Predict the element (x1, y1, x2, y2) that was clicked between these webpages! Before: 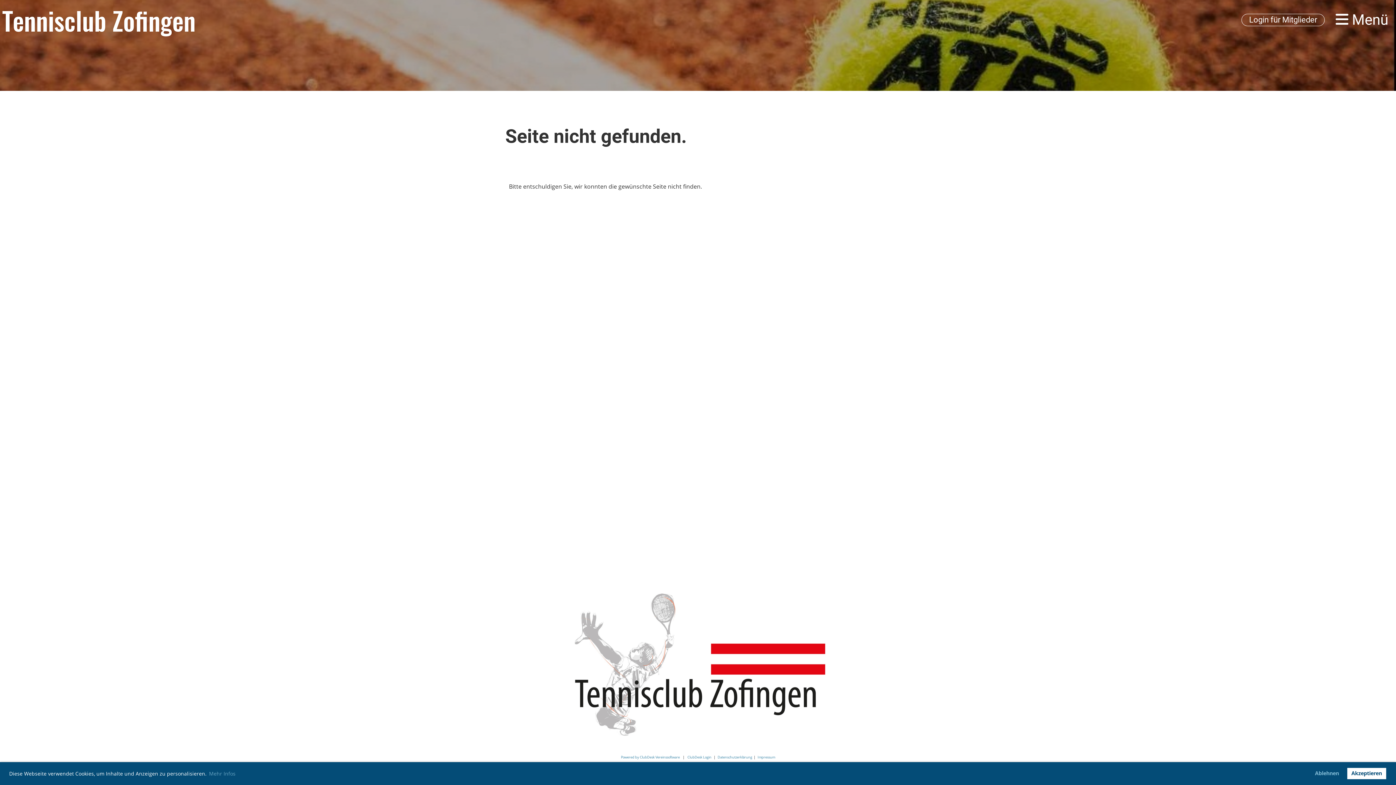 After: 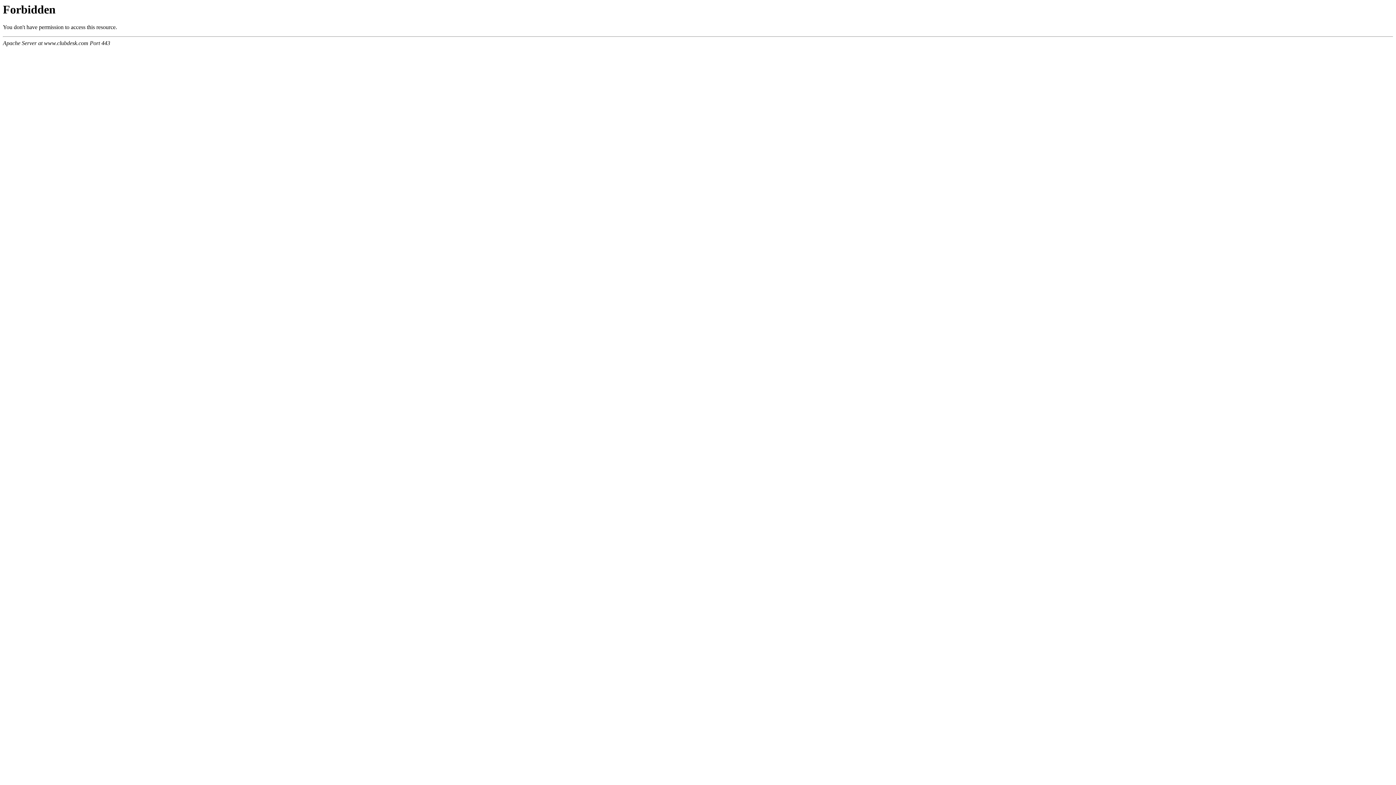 Action: label: Powered by ClubDesk Vereinssoftware bbox: (621, 755, 679, 760)